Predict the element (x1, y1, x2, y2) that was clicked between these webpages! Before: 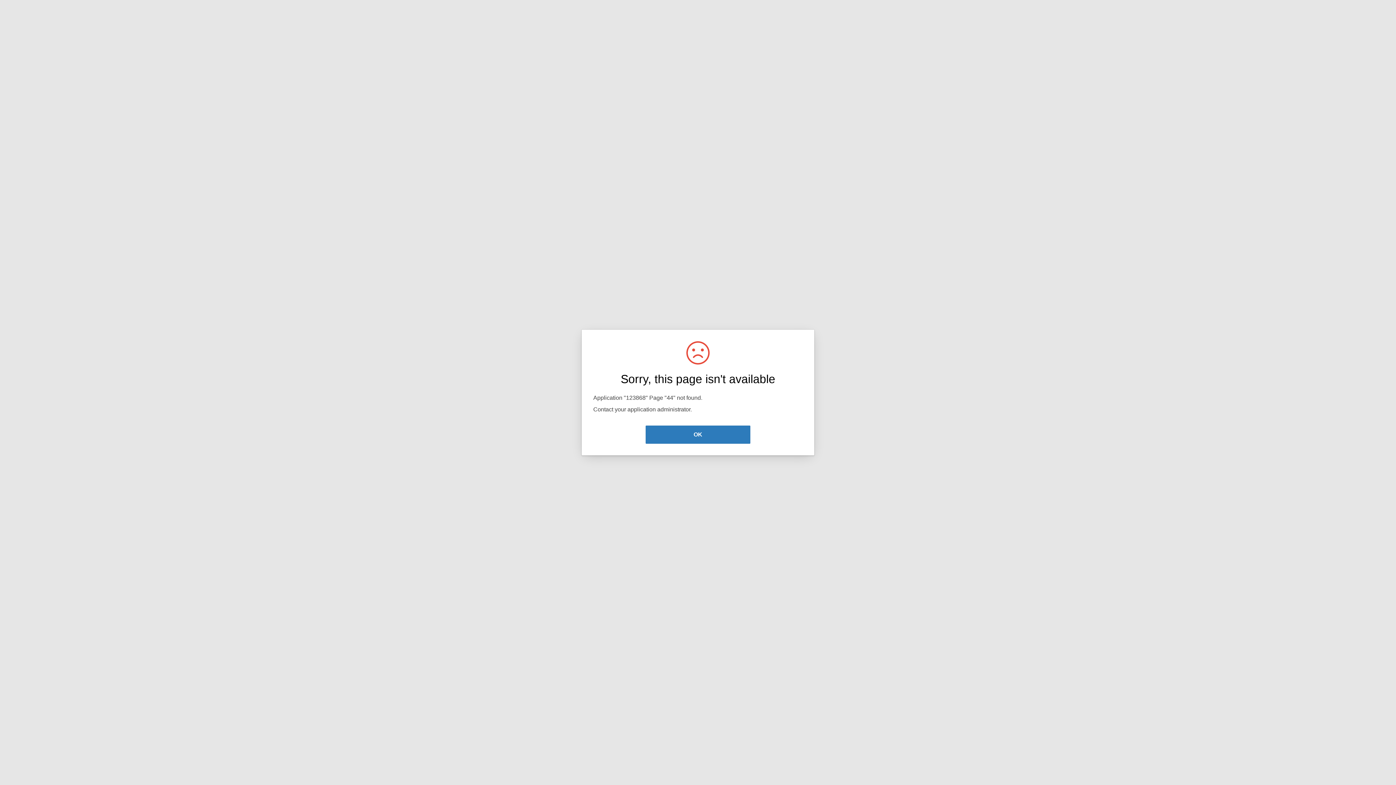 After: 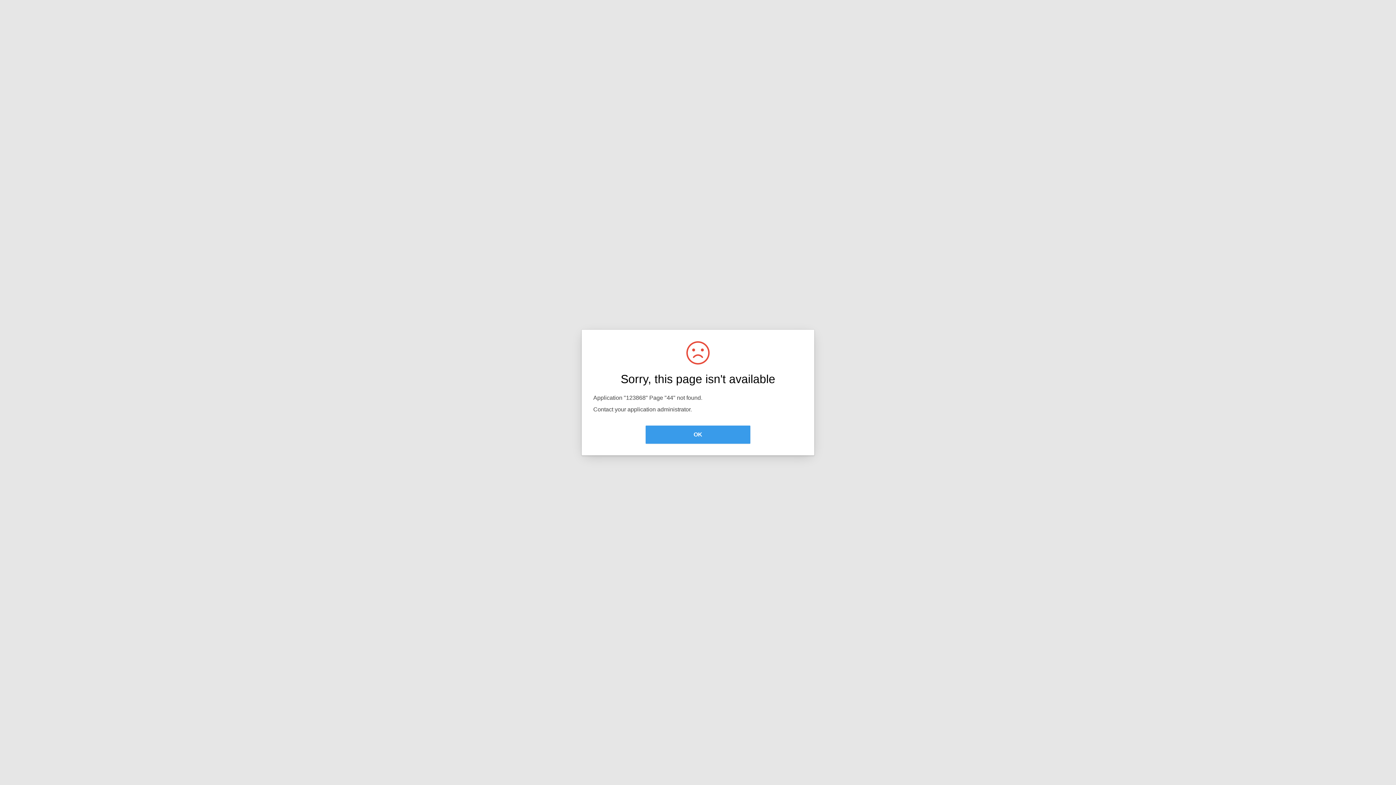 Action: label: OK bbox: (645, 425, 750, 444)